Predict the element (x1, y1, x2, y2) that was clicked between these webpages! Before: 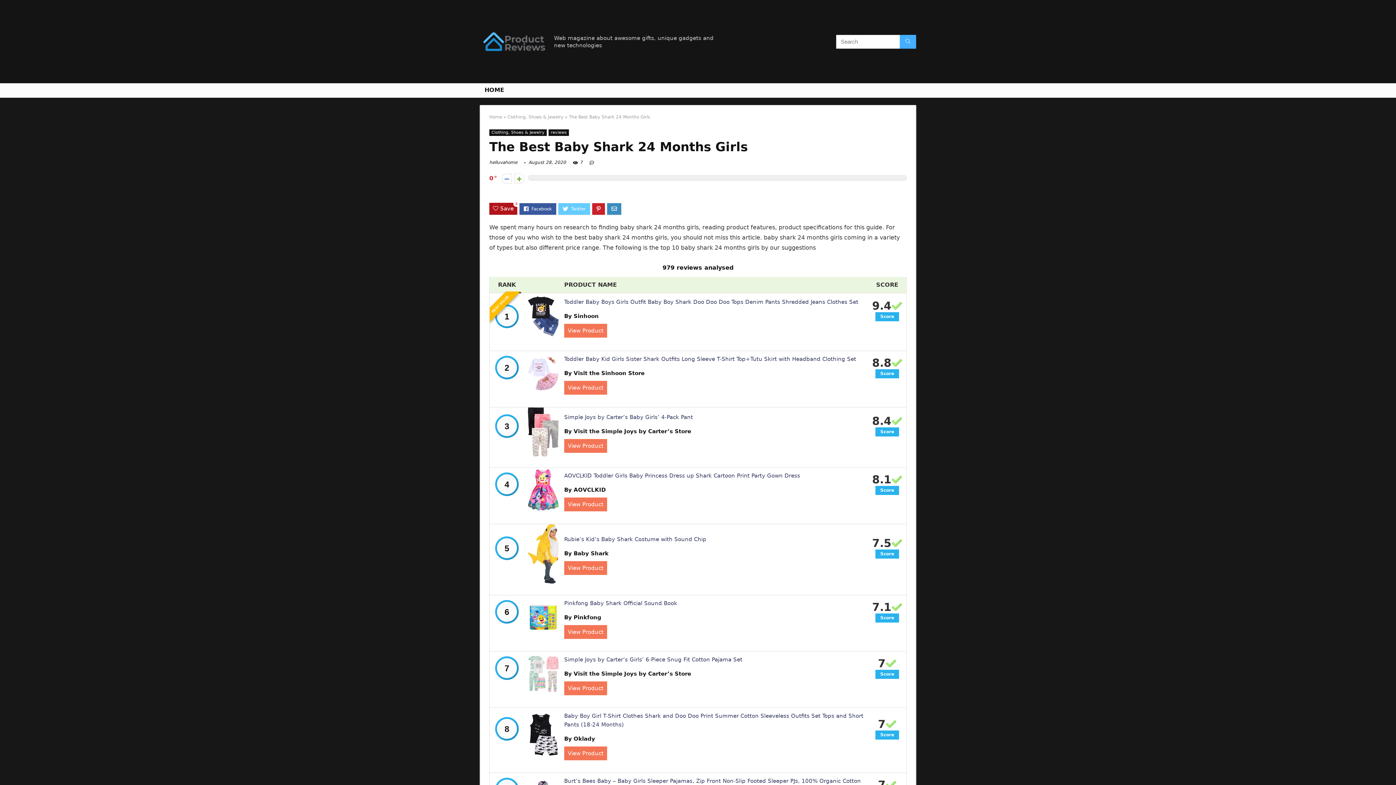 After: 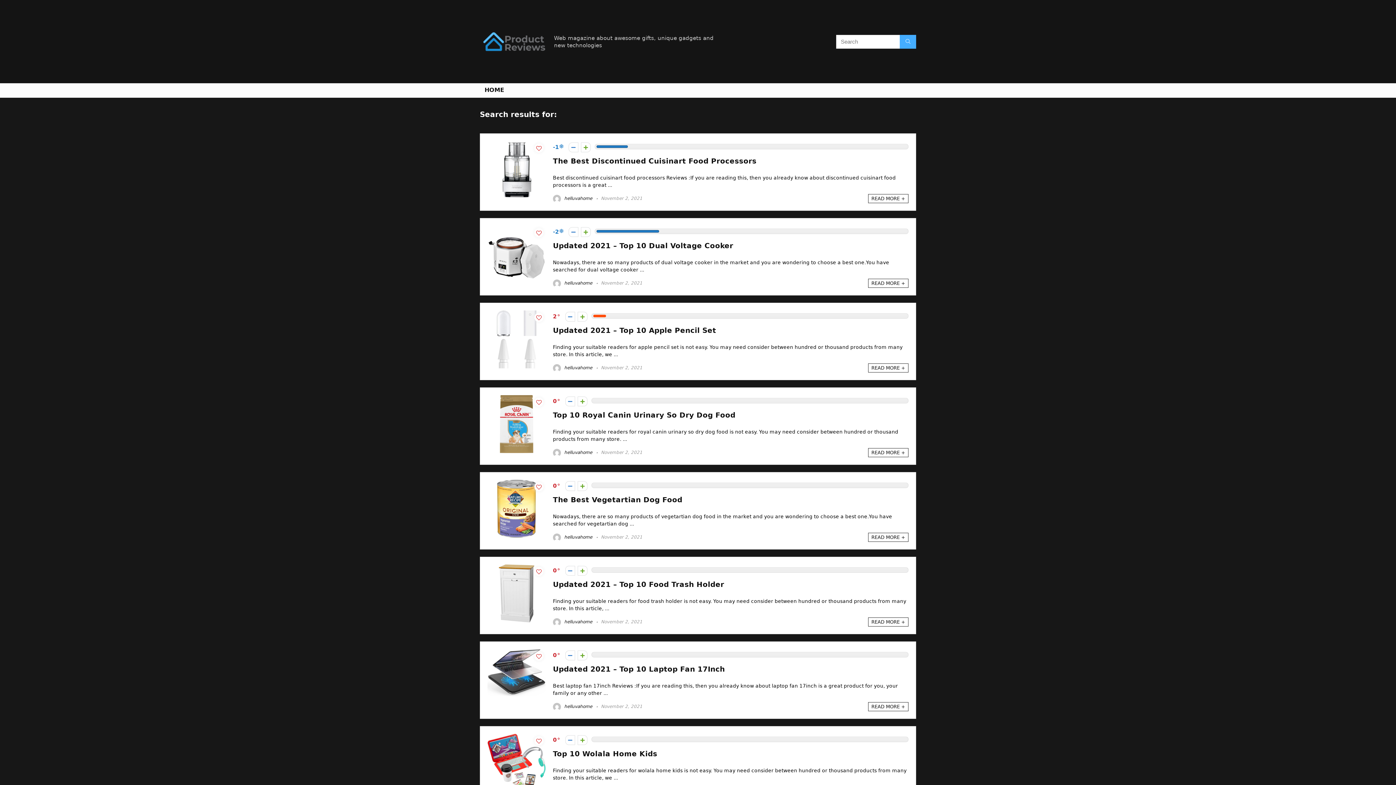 Action: bbox: (900, 34, 916, 48)